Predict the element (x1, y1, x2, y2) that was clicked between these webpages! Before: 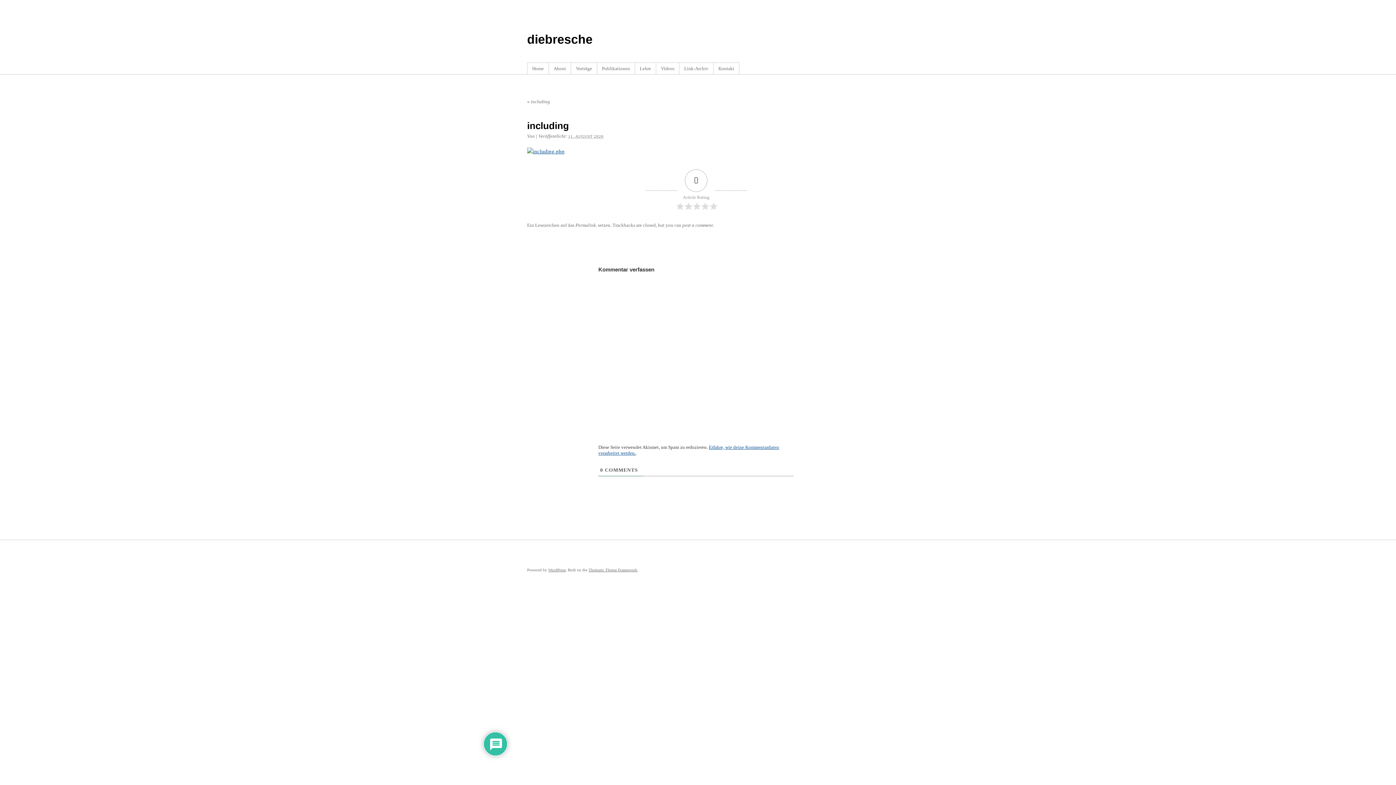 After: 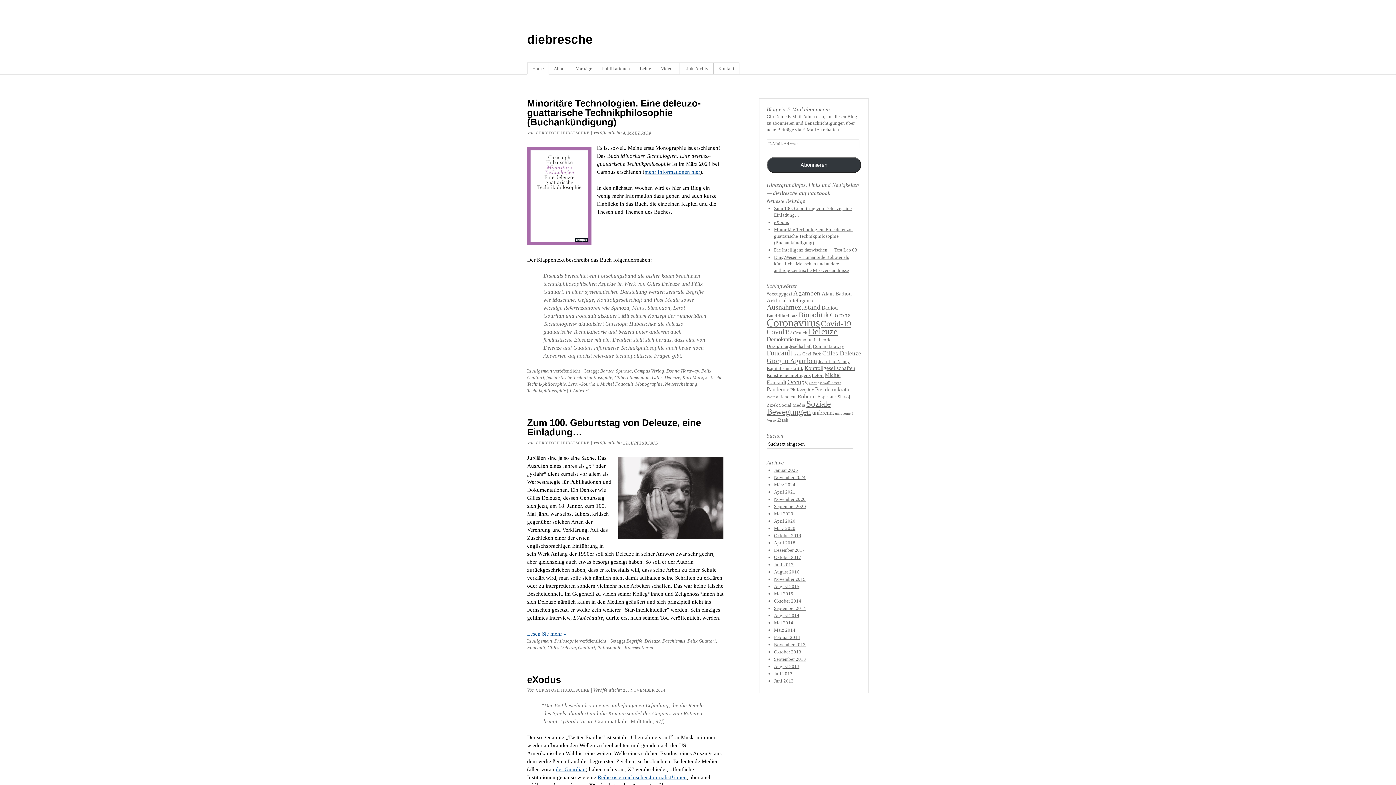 Action: bbox: (527, 62, 549, 74) label: Home